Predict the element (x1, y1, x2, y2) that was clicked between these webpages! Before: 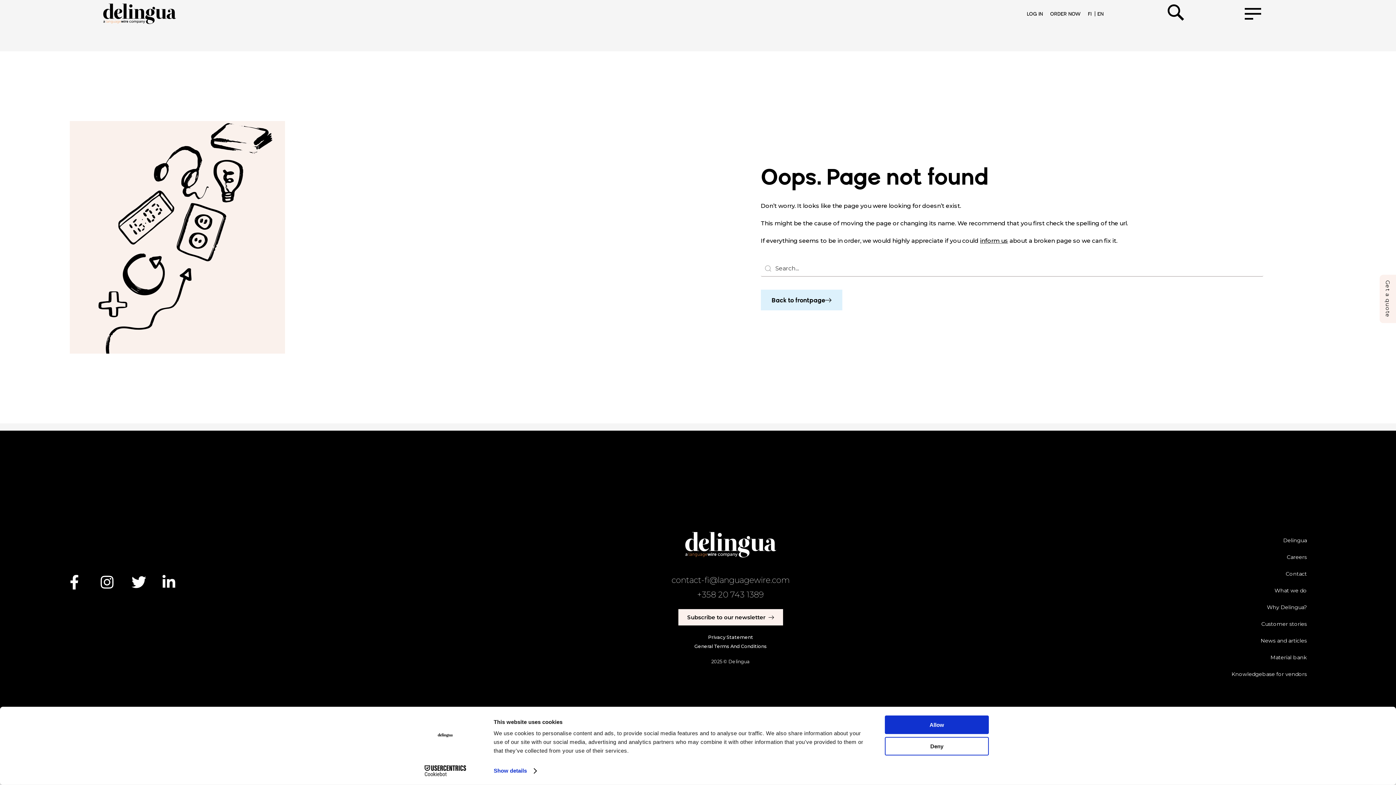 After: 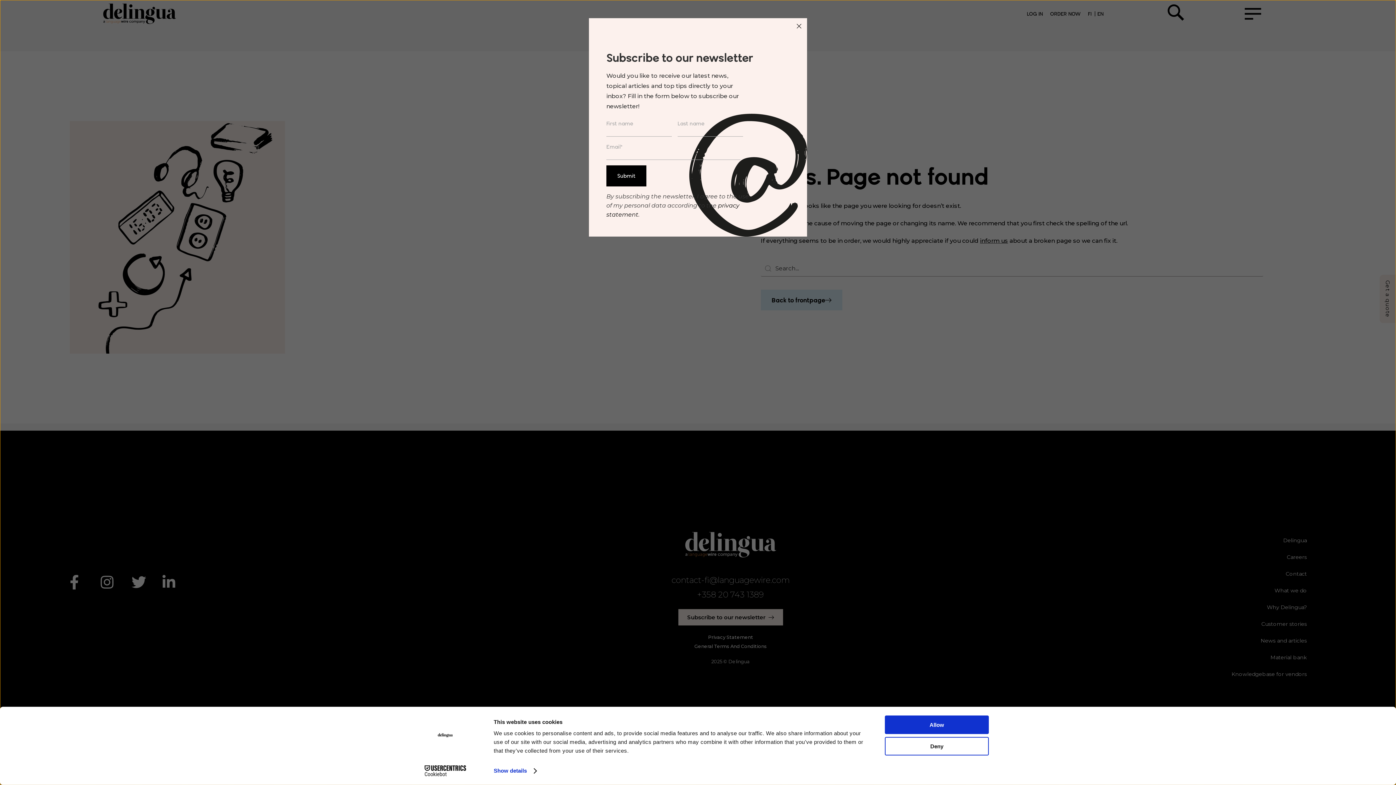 Action: bbox: (678, 609, 783, 625) label: Subscribe to our newsletter